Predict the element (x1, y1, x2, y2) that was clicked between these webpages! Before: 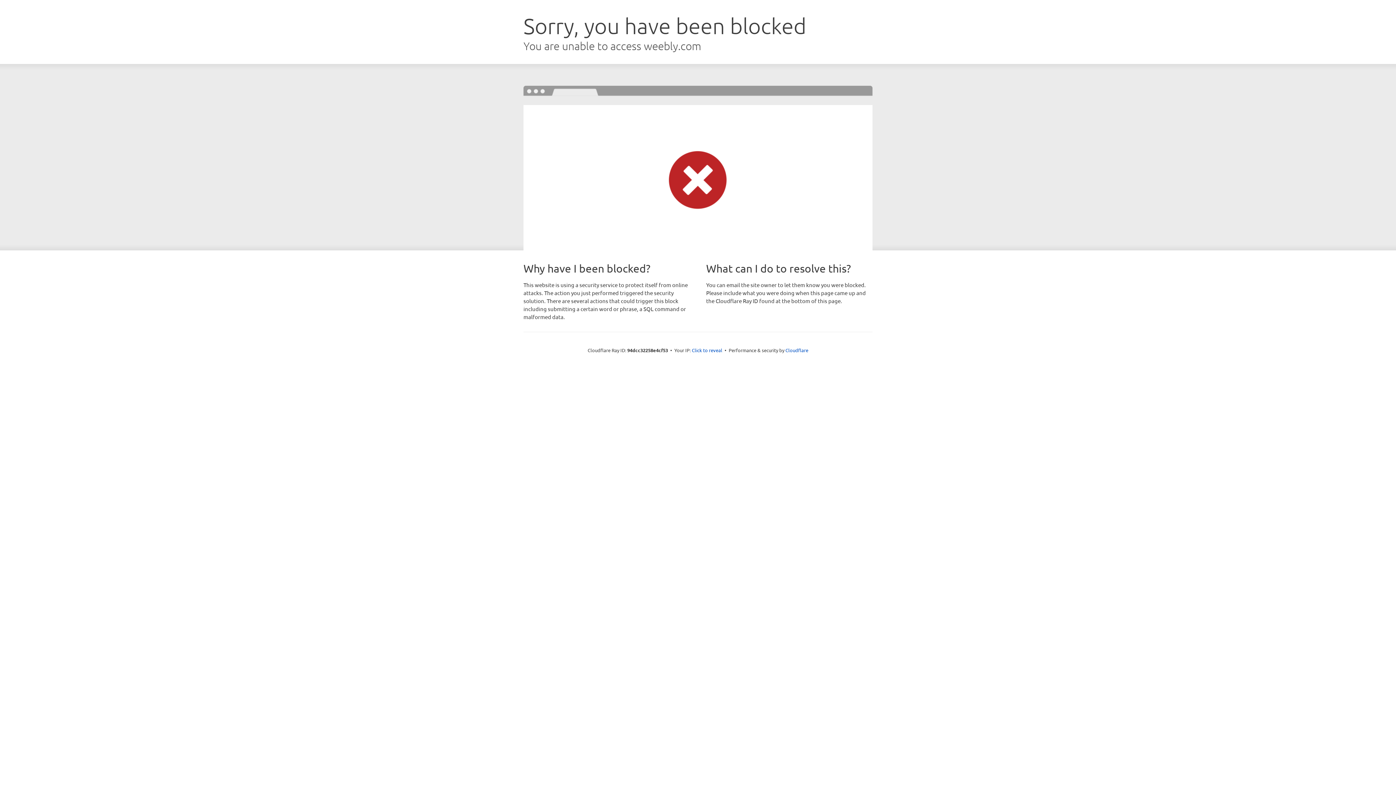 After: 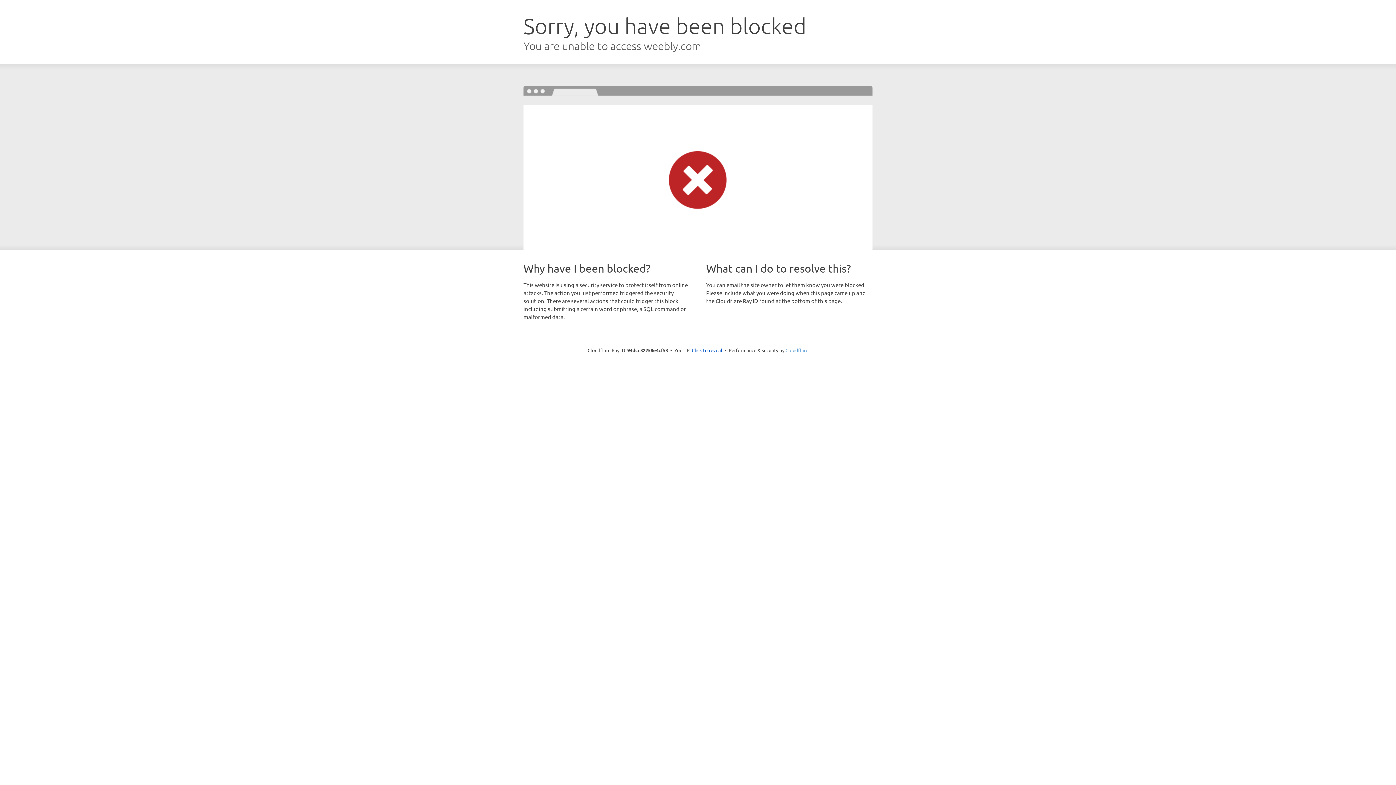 Action: label: Cloudflare bbox: (785, 347, 808, 353)